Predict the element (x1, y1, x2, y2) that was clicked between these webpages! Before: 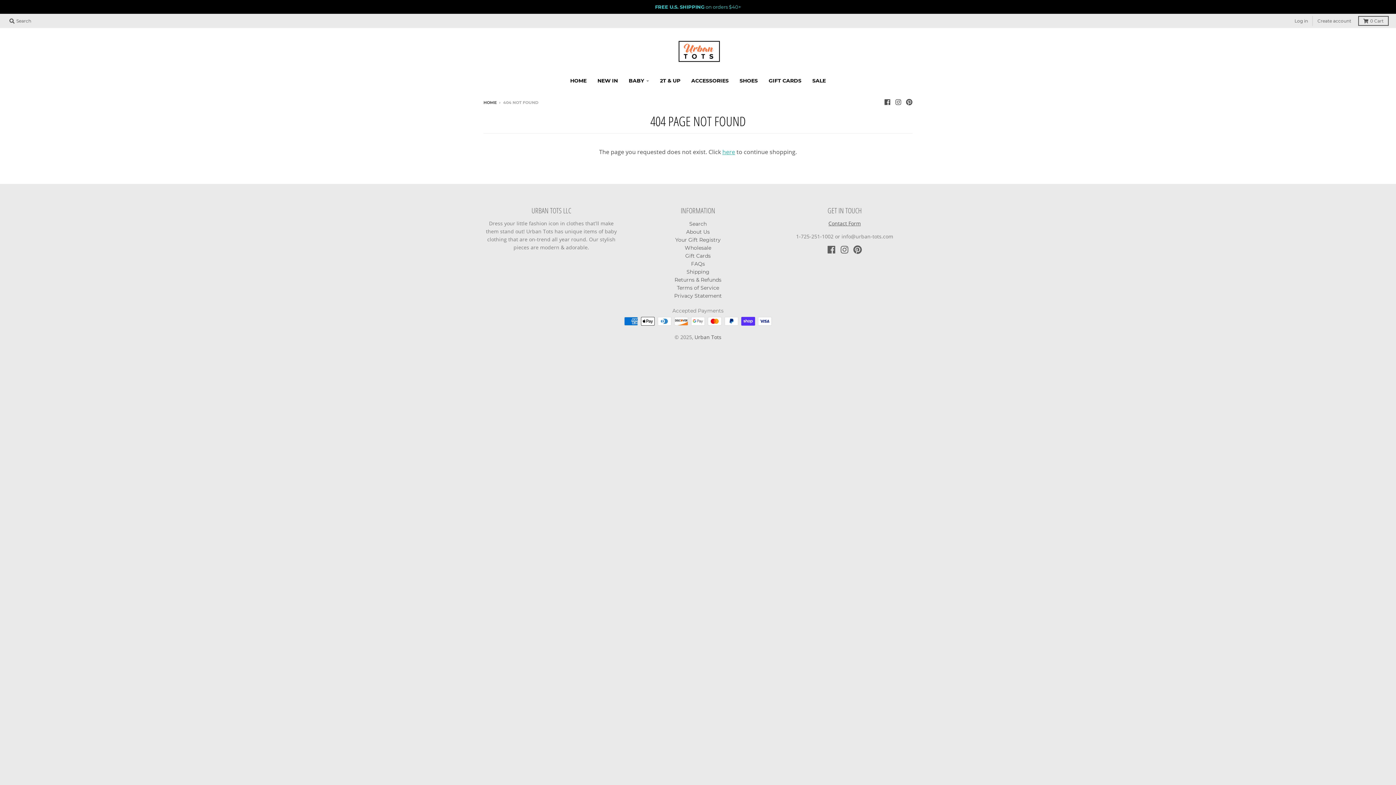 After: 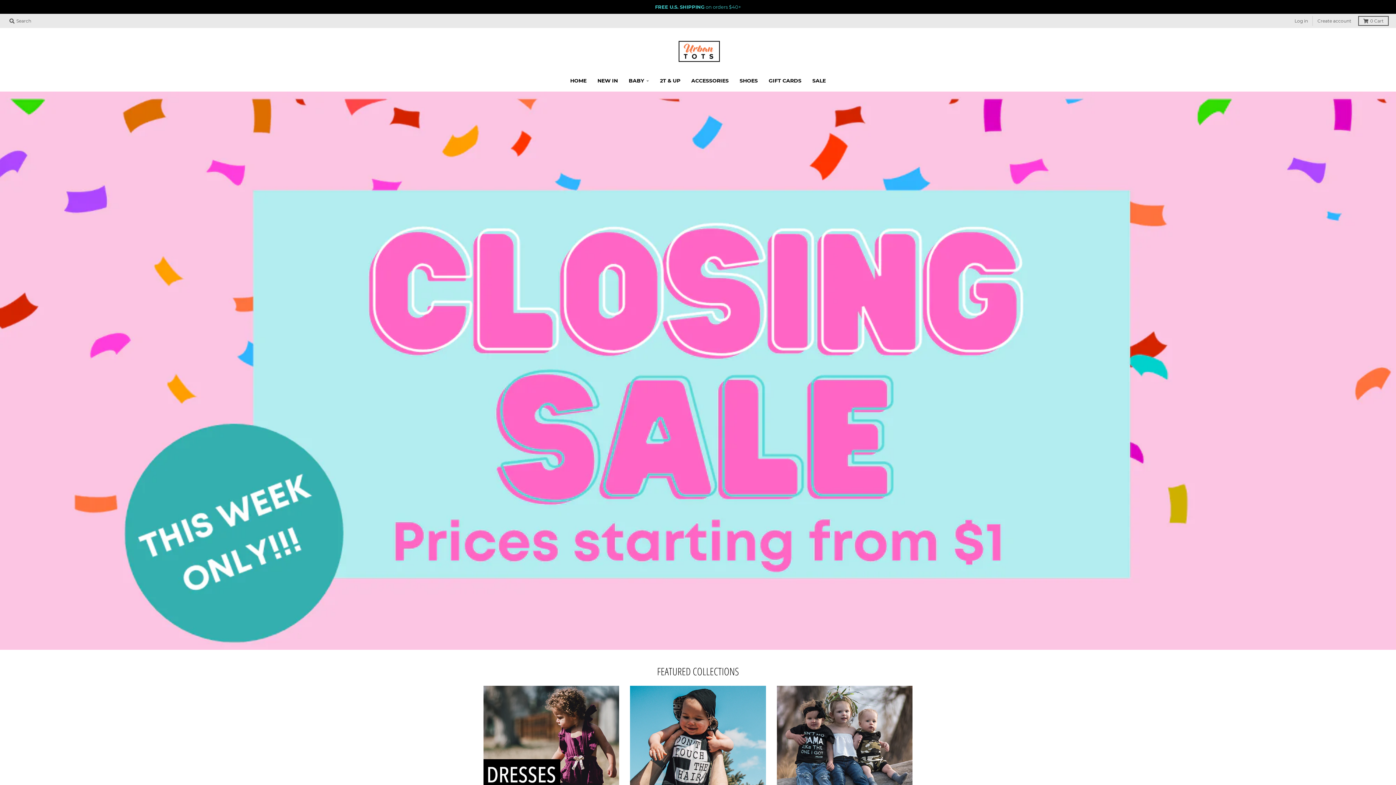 Action: bbox: (665, 35, 730, 69)